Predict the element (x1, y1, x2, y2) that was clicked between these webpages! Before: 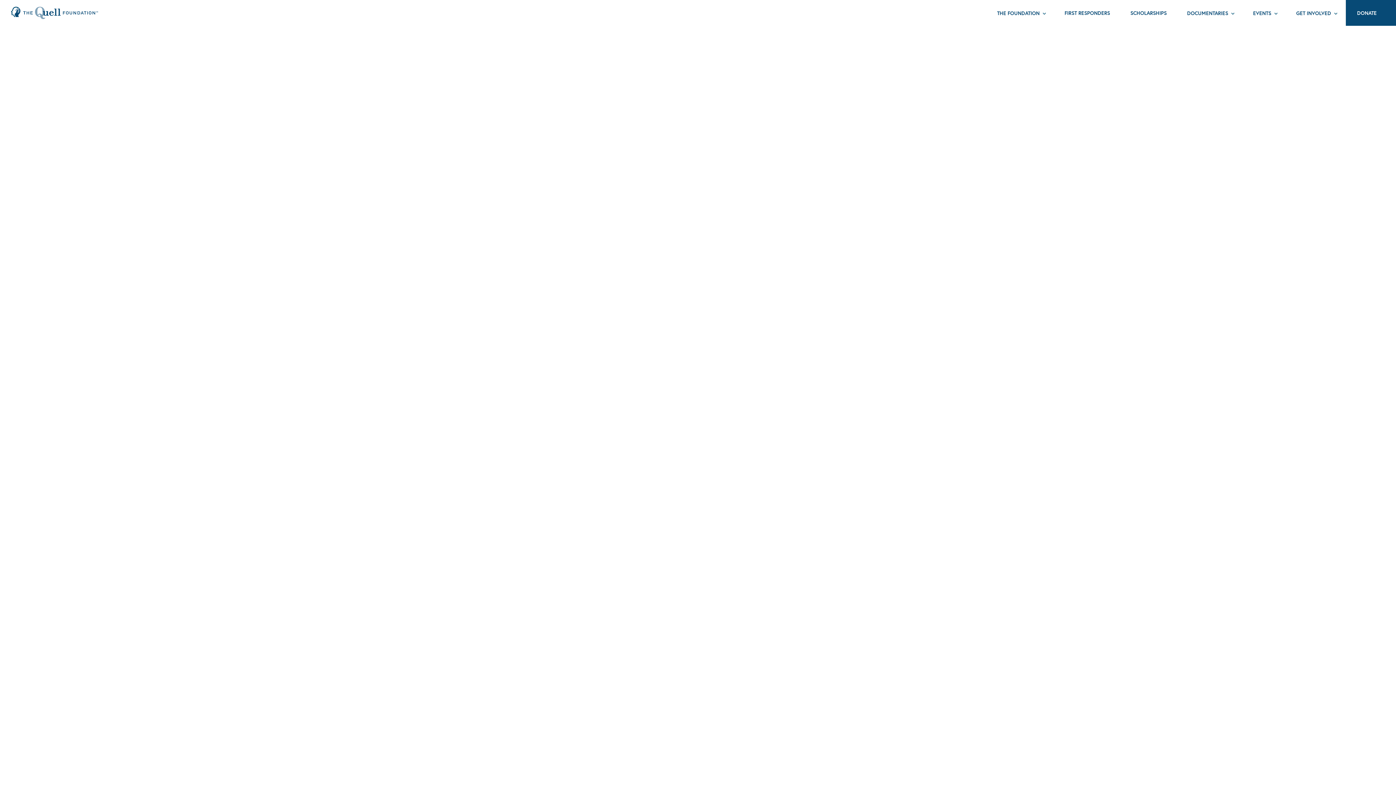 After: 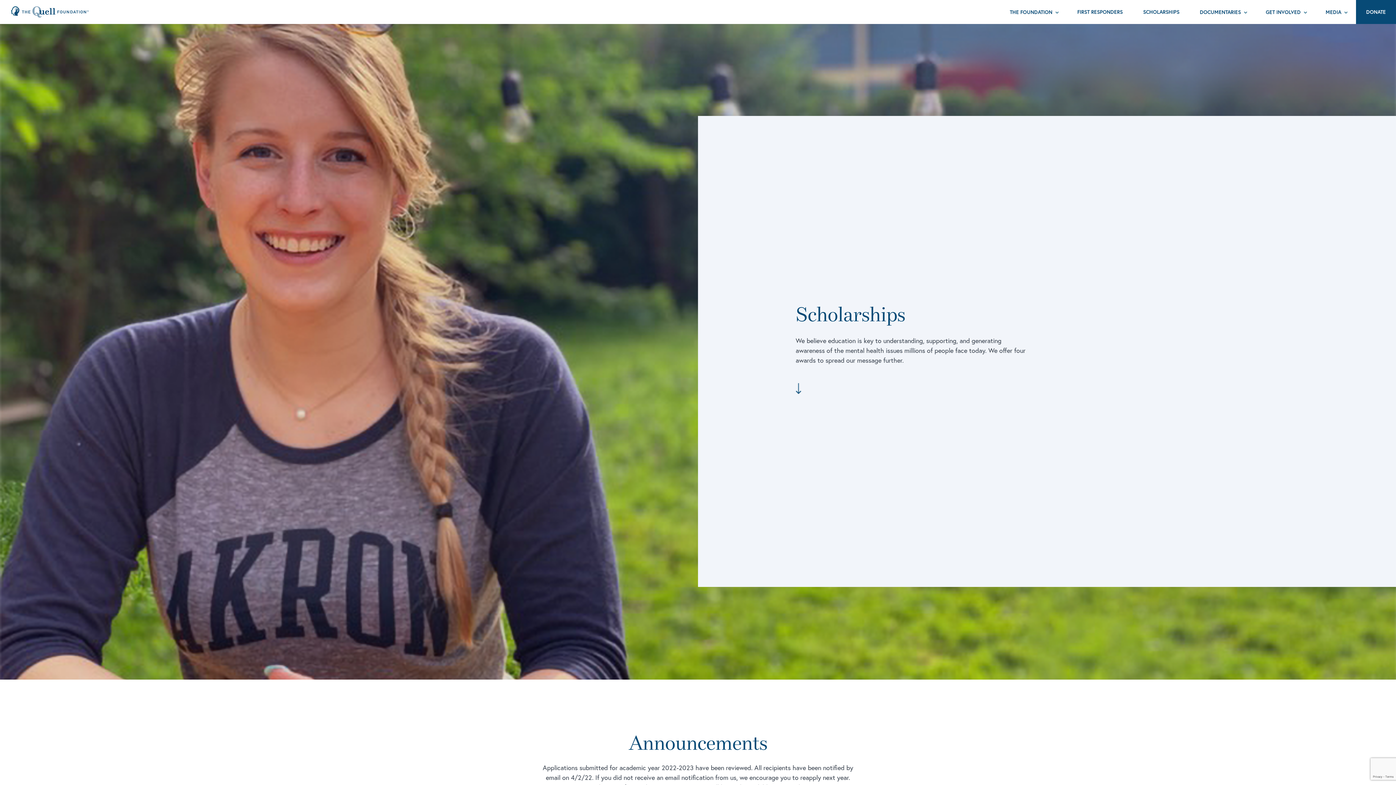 Action: bbox: (1120, 0, 1177, 24) label: SCHOLARSHIPS